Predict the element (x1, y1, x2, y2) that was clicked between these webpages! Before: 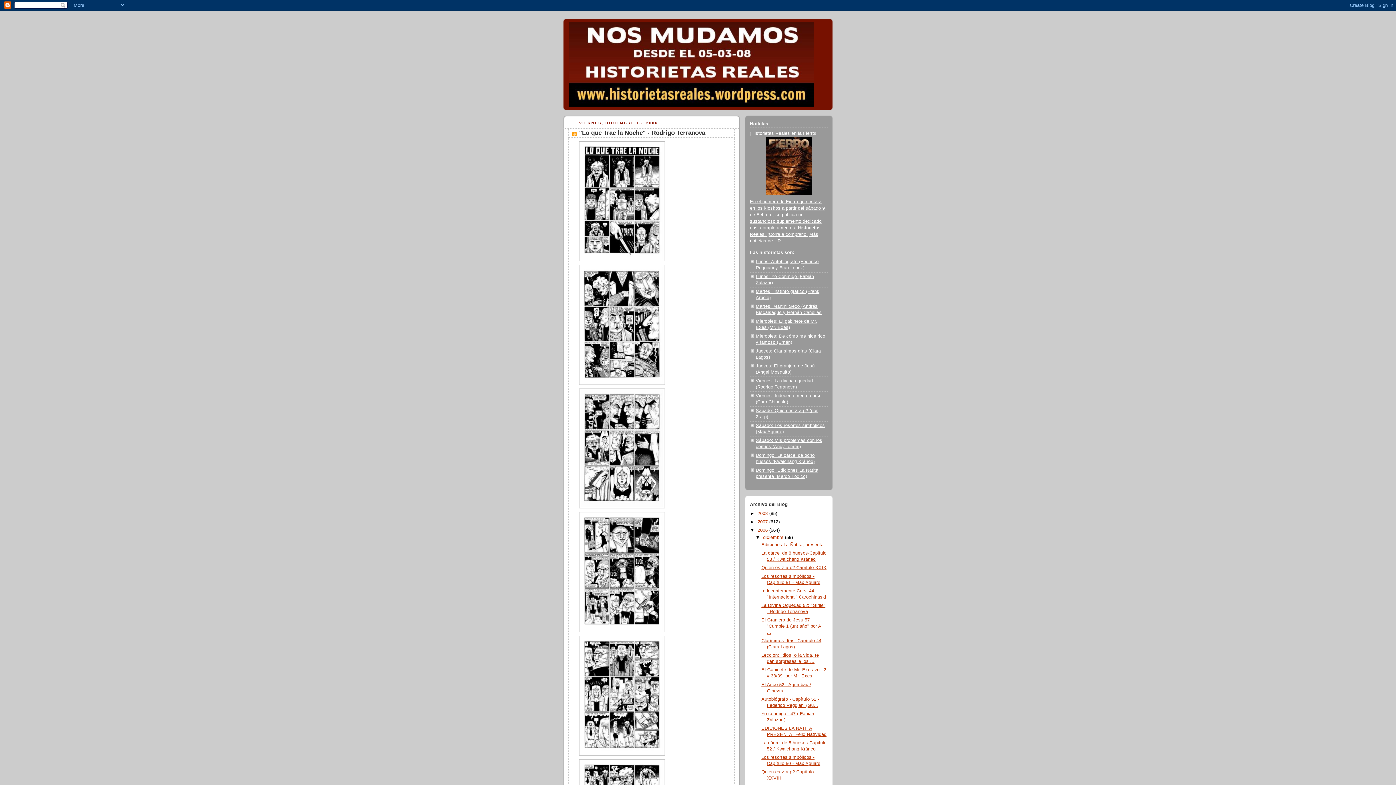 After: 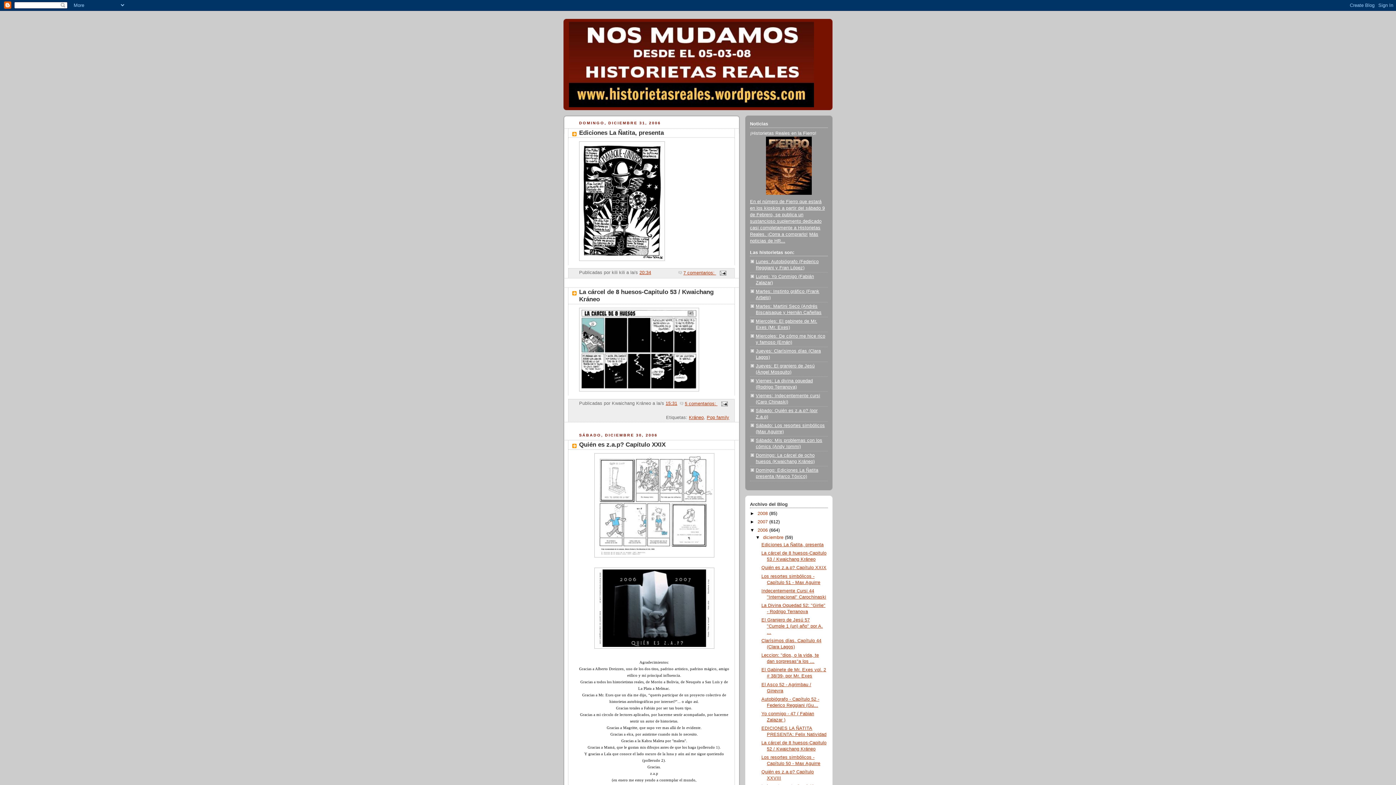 Action: label: 2006  bbox: (757, 527, 769, 533)